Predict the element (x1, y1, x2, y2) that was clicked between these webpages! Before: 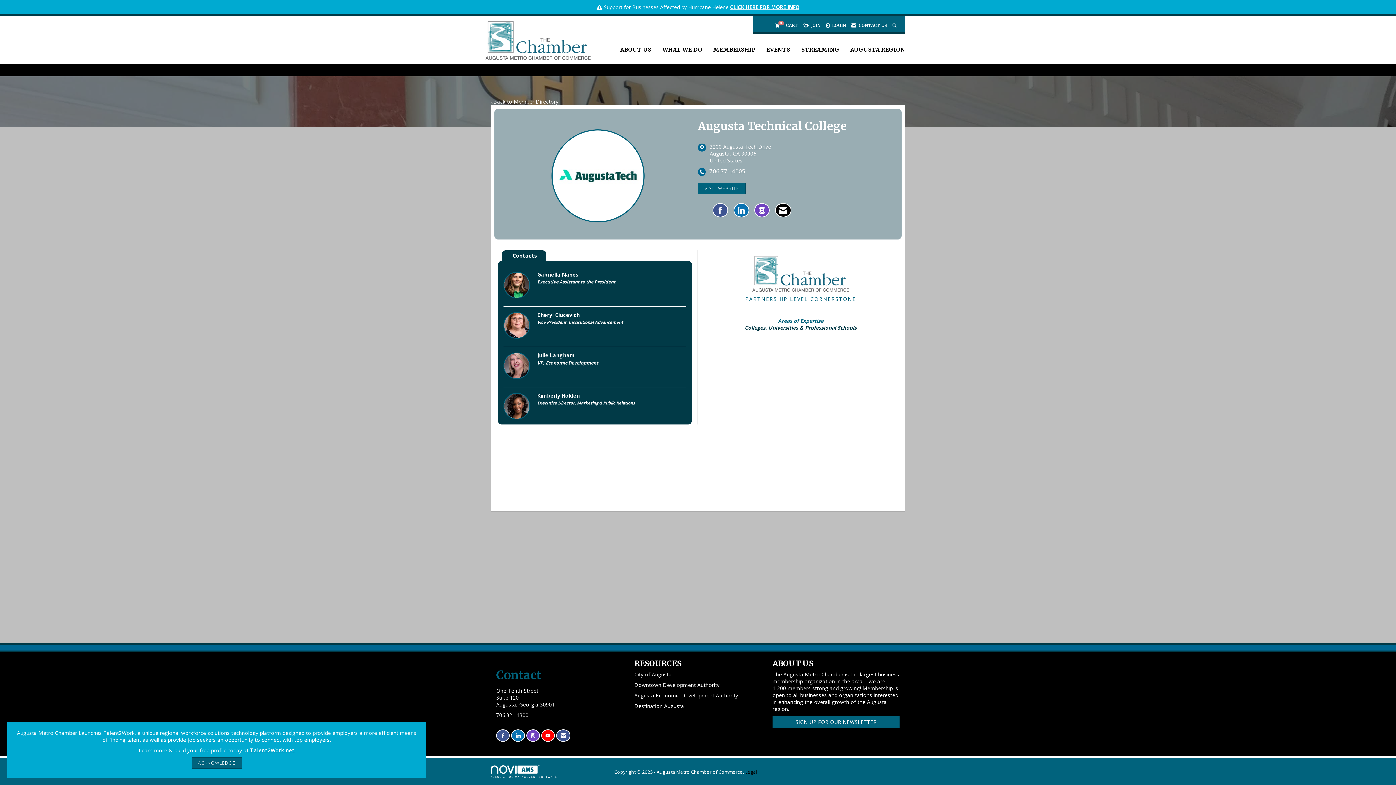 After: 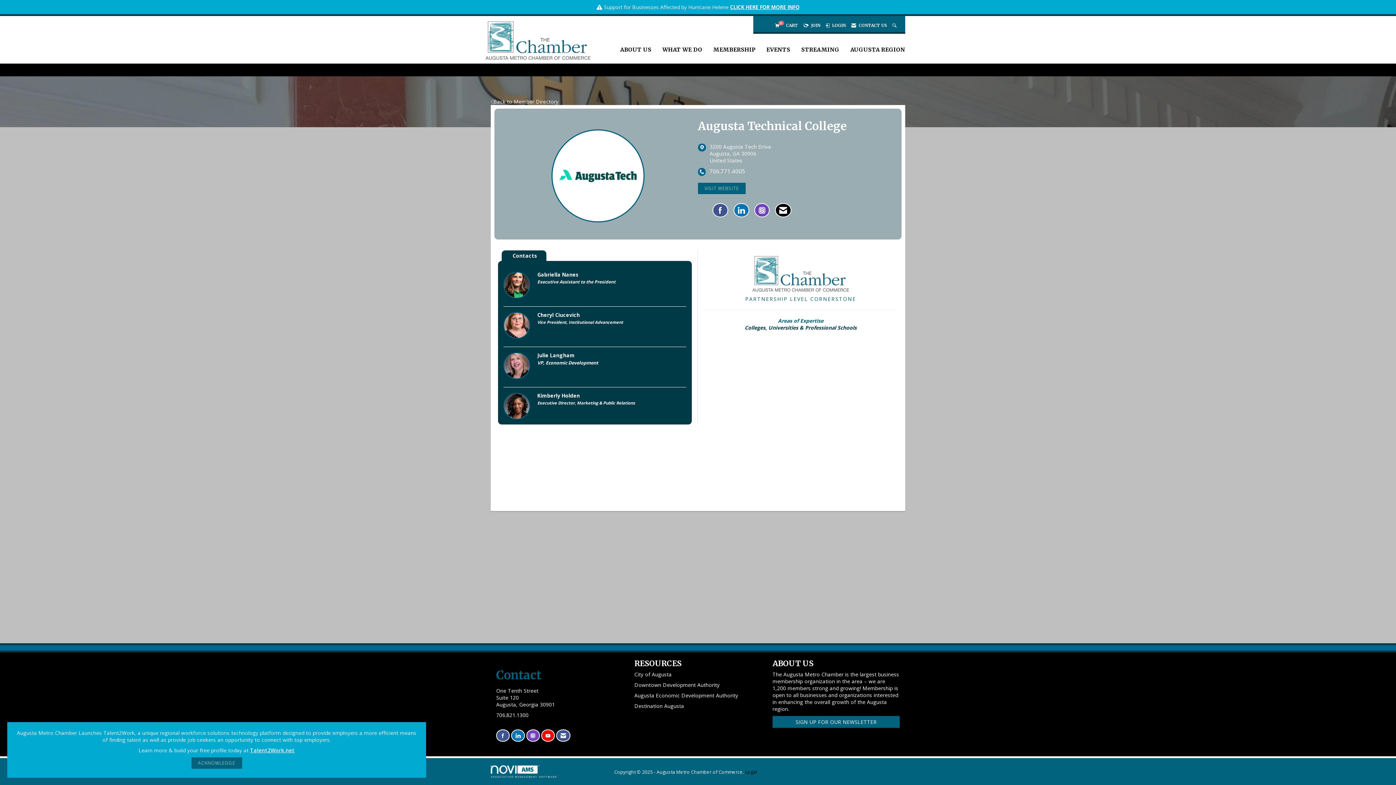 Action: label: location link opens in a new tab bbox: (709, 143, 771, 163)